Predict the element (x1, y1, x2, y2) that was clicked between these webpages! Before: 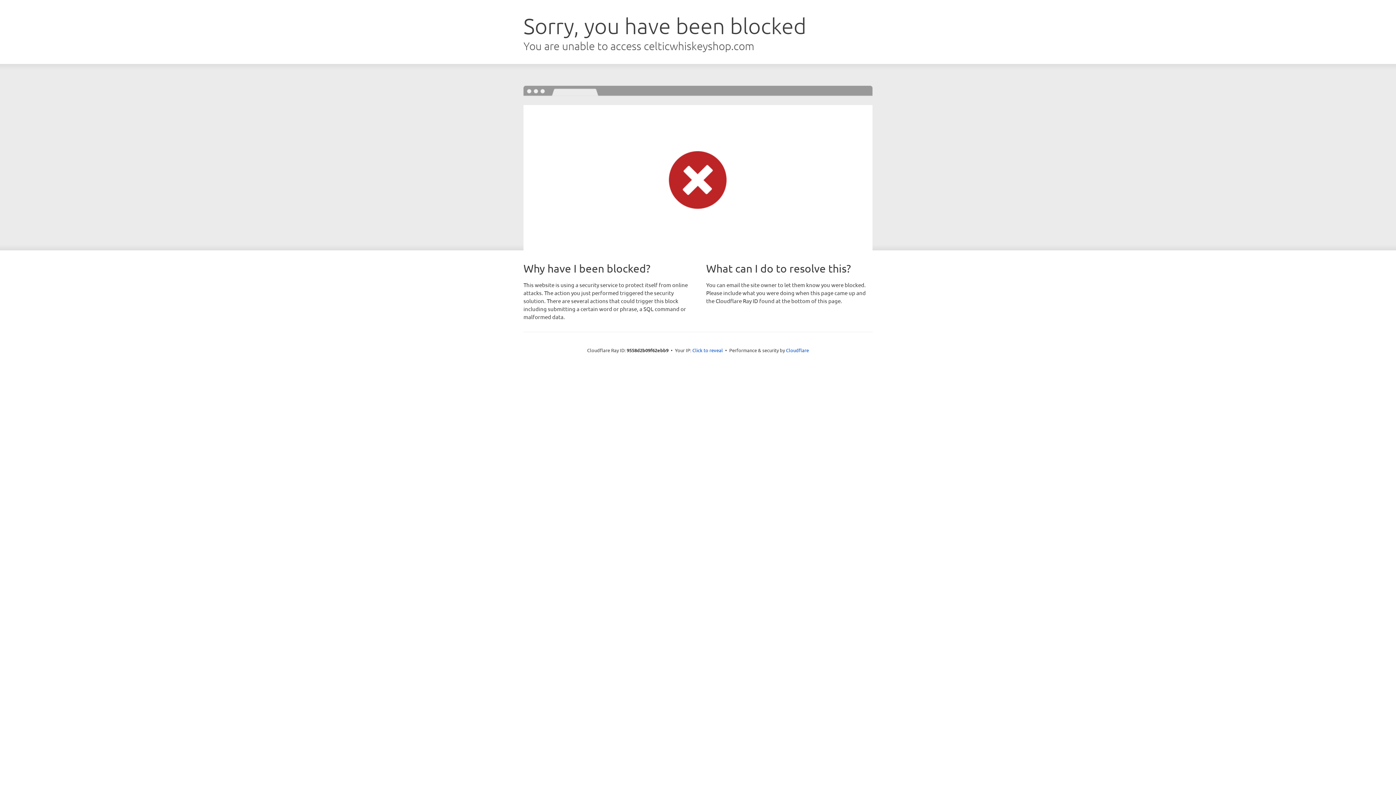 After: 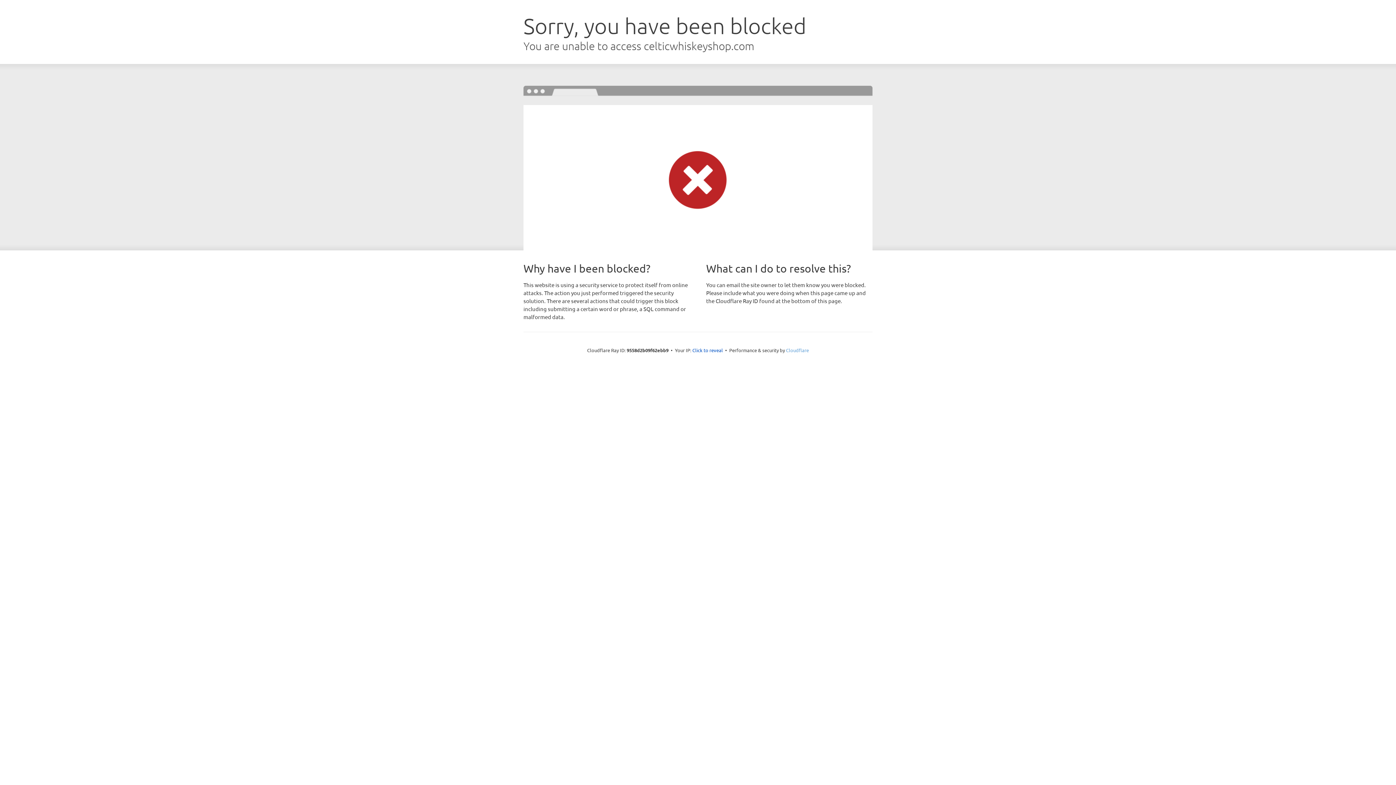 Action: bbox: (786, 347, 809, 353) label: Cloudflare